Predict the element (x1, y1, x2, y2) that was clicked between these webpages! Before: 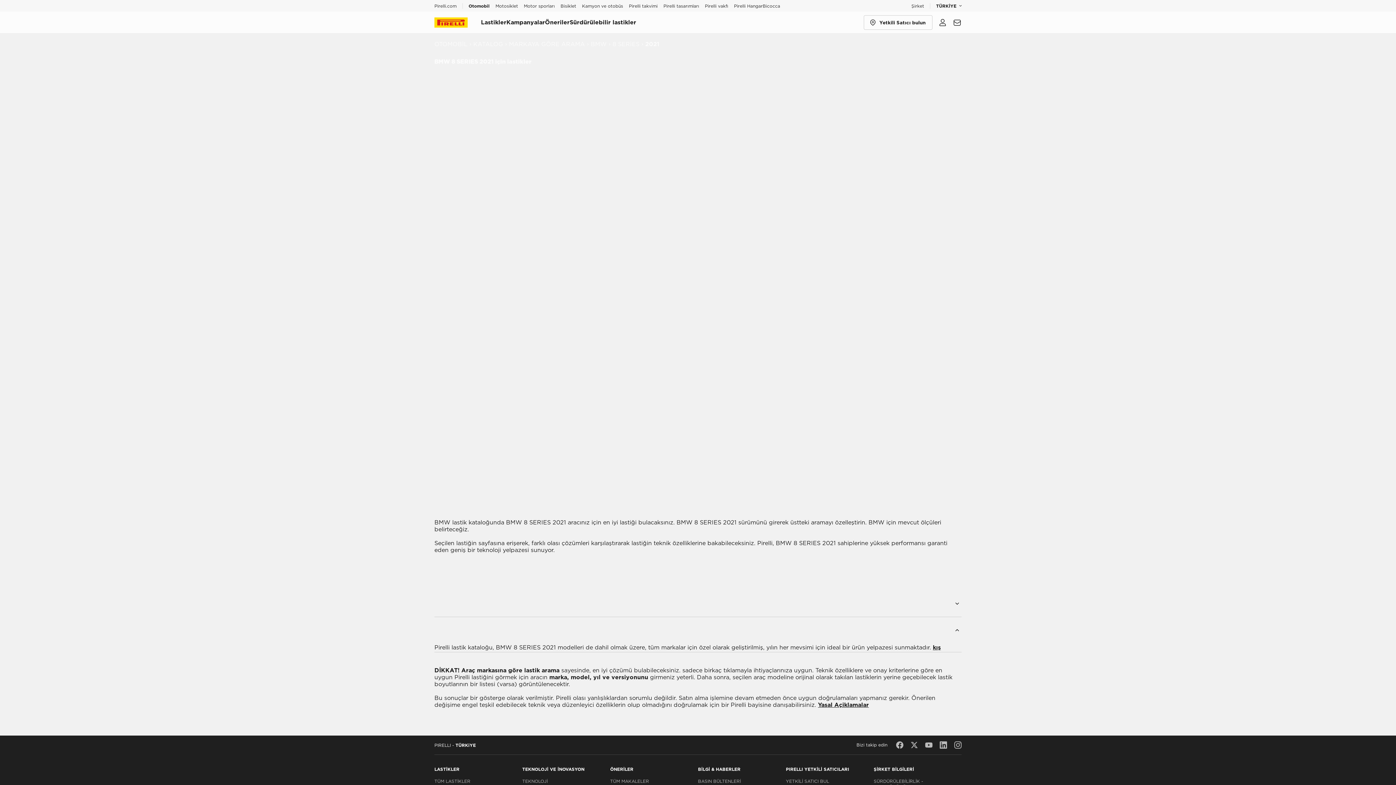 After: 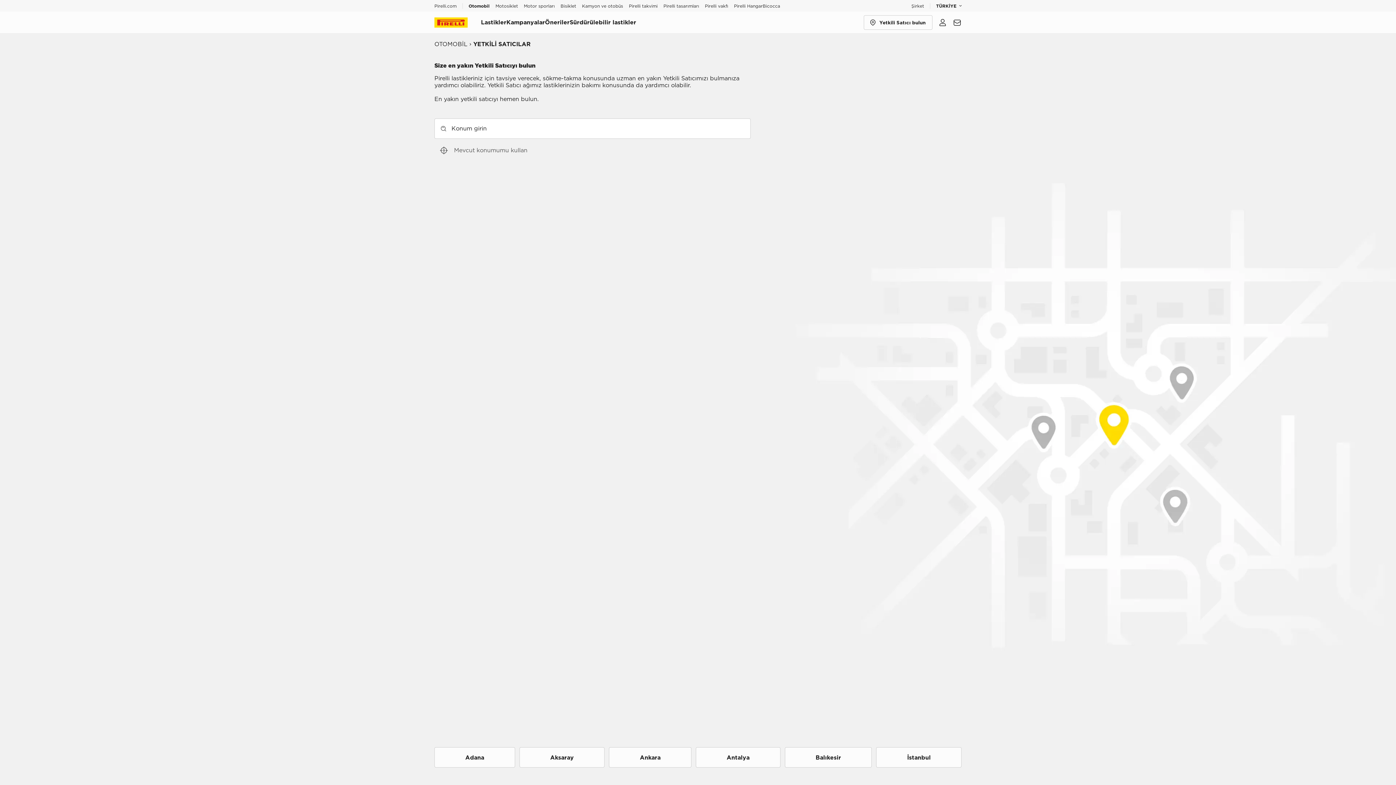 Action: bbox: (786, 778, 871, 785) label: YETKİLİ SATICI BUL